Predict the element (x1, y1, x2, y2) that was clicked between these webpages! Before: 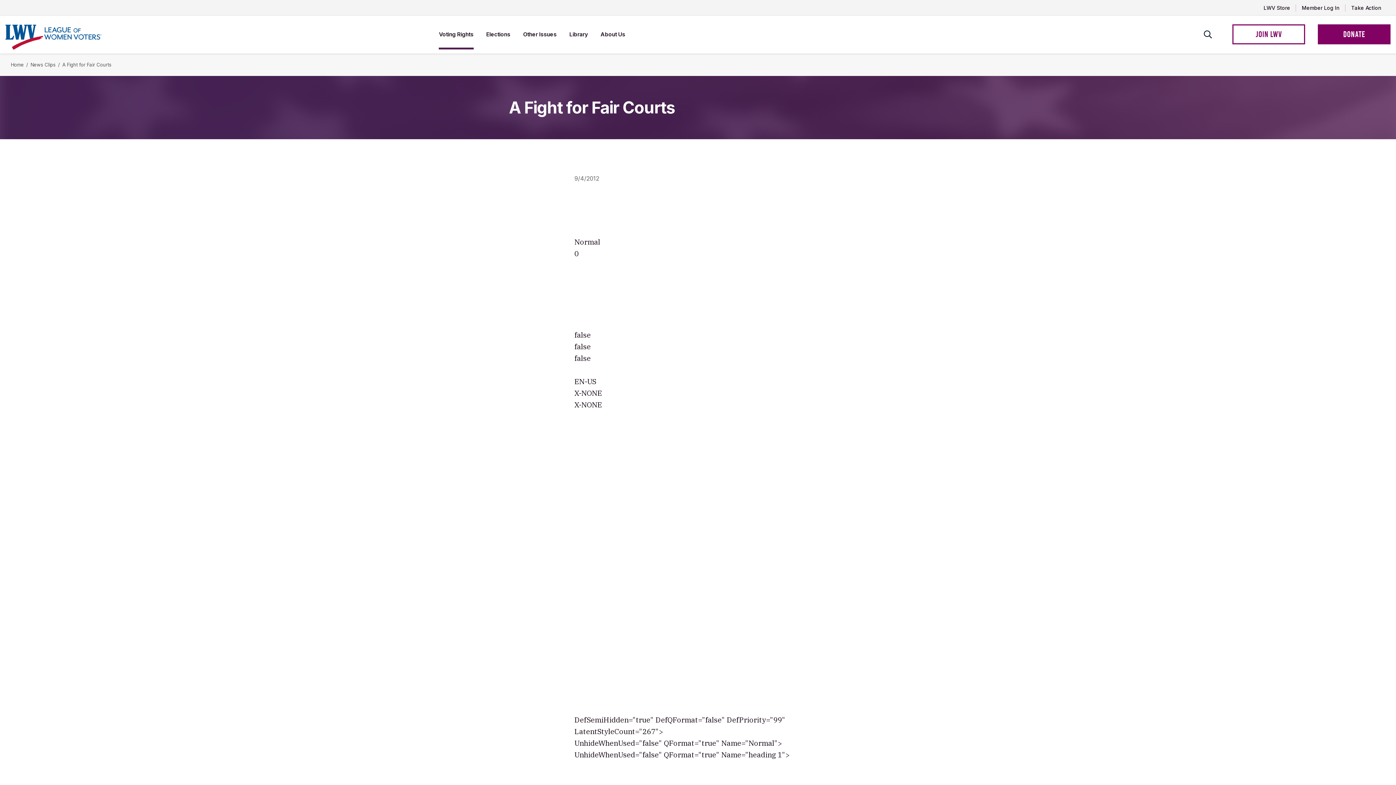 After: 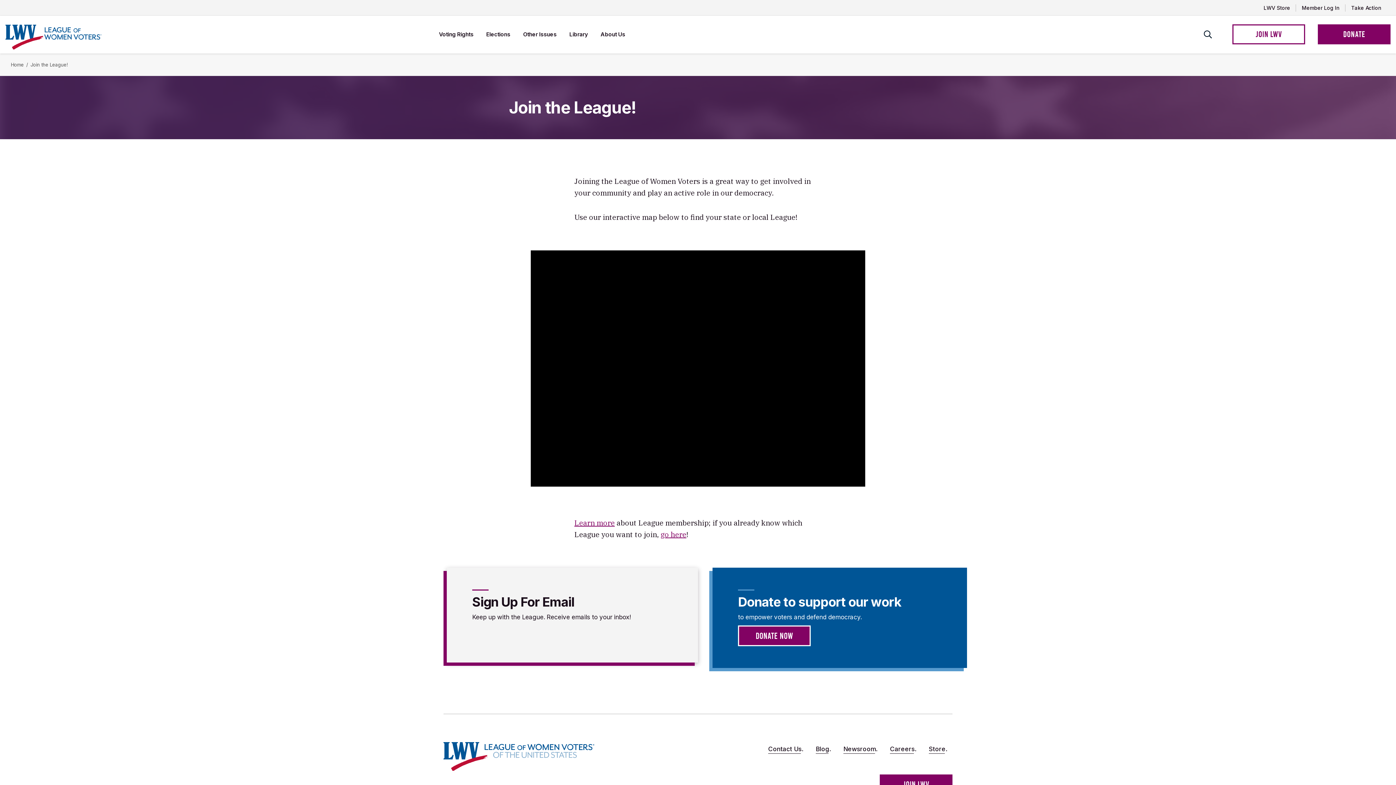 Action: label: JOIN LWV bbox: (1232, 24, 1305, 44)